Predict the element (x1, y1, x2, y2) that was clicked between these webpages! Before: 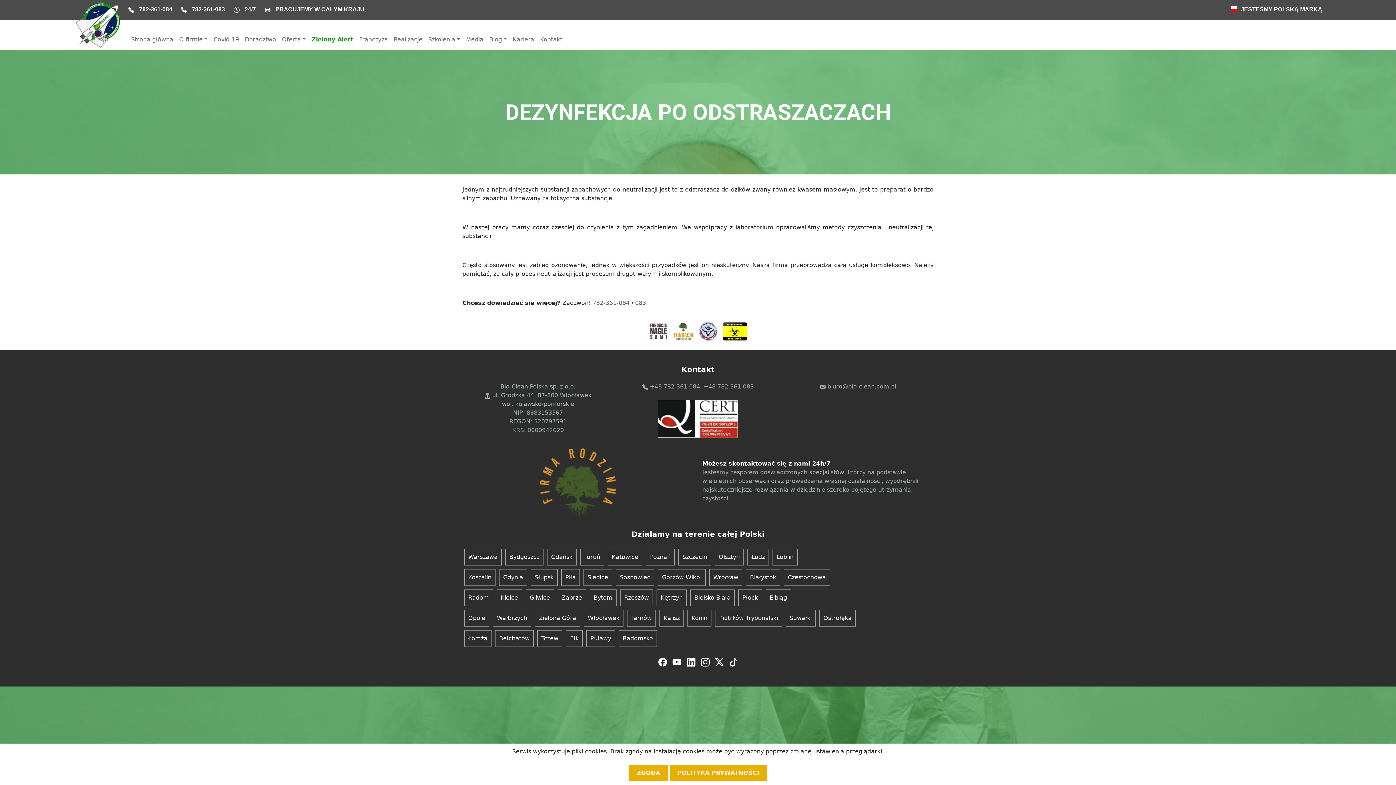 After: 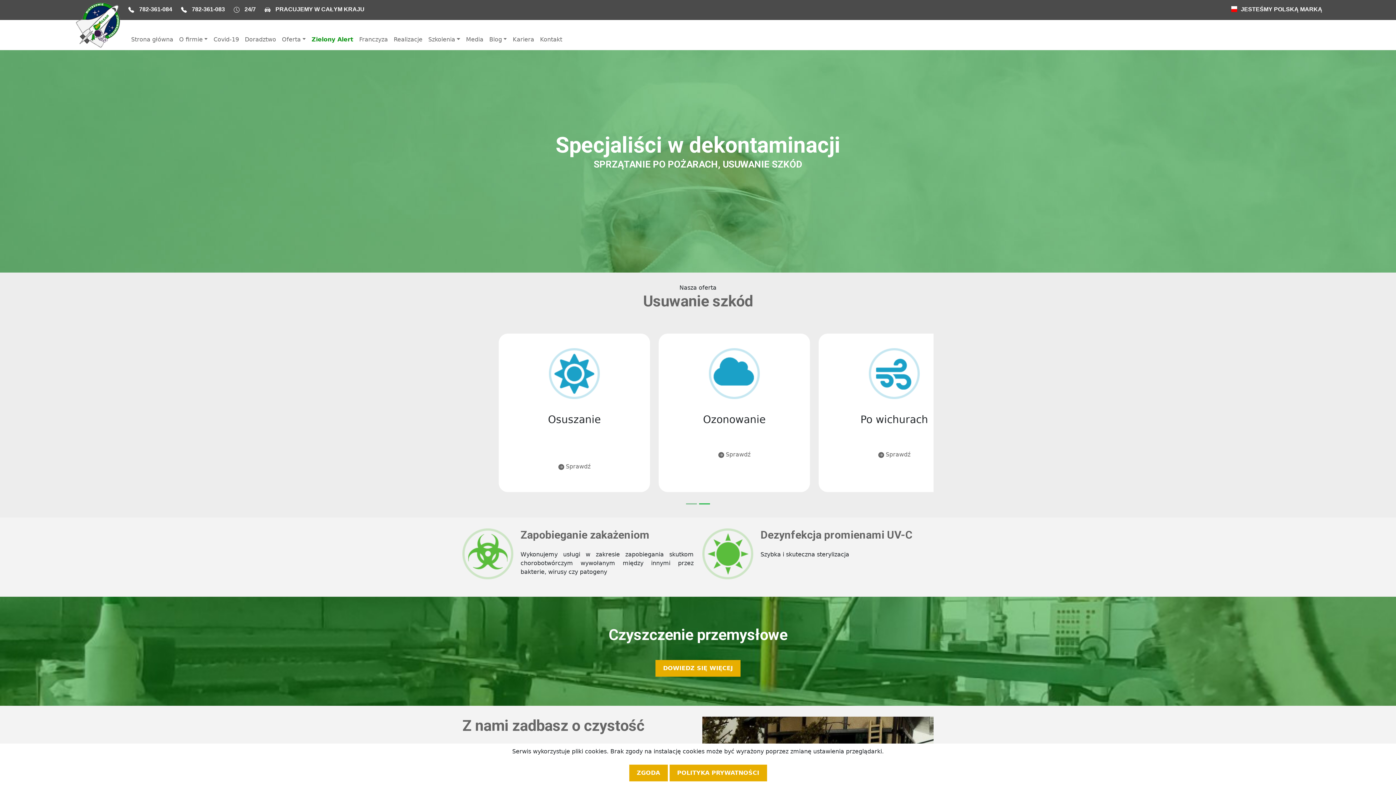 Action: bbox: (308, 32, 356, 46) label: Zielony Alert